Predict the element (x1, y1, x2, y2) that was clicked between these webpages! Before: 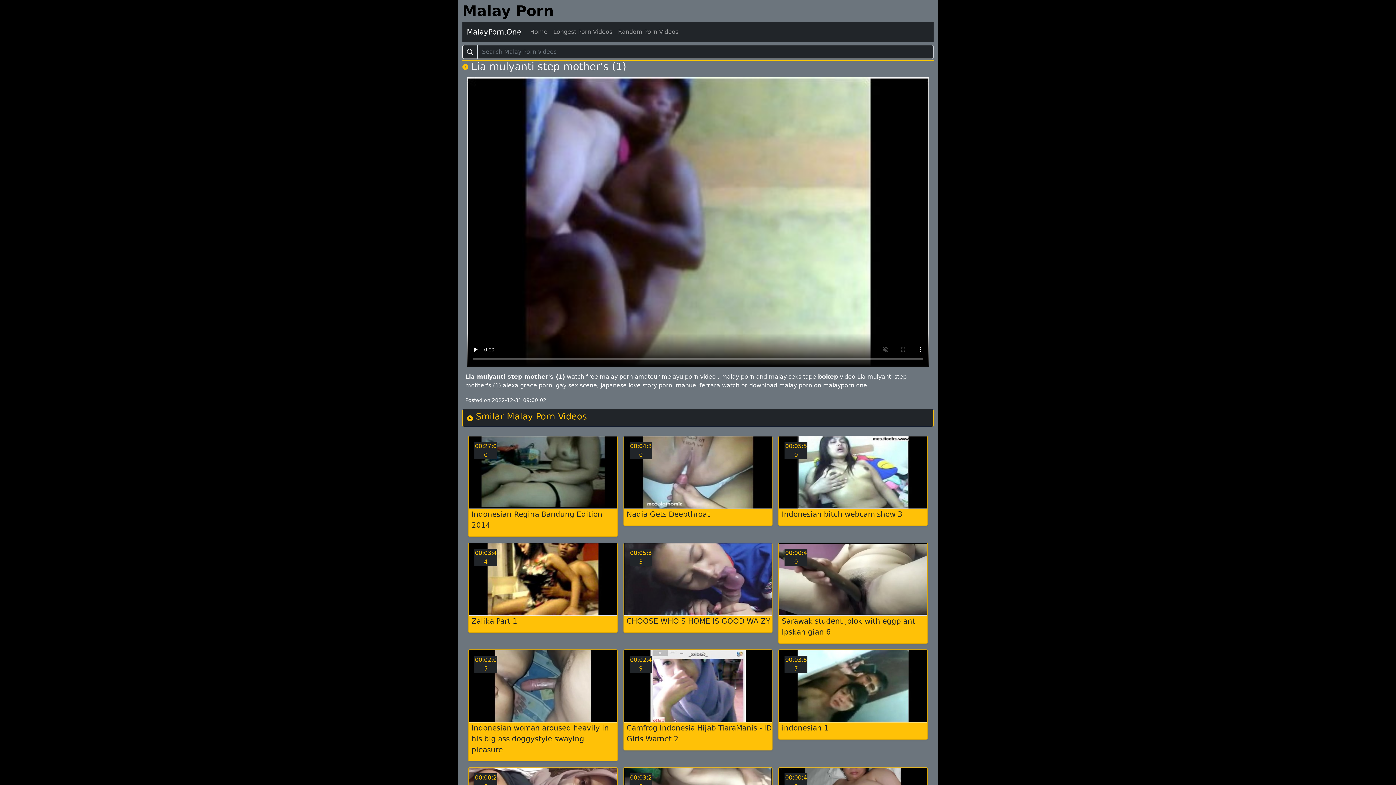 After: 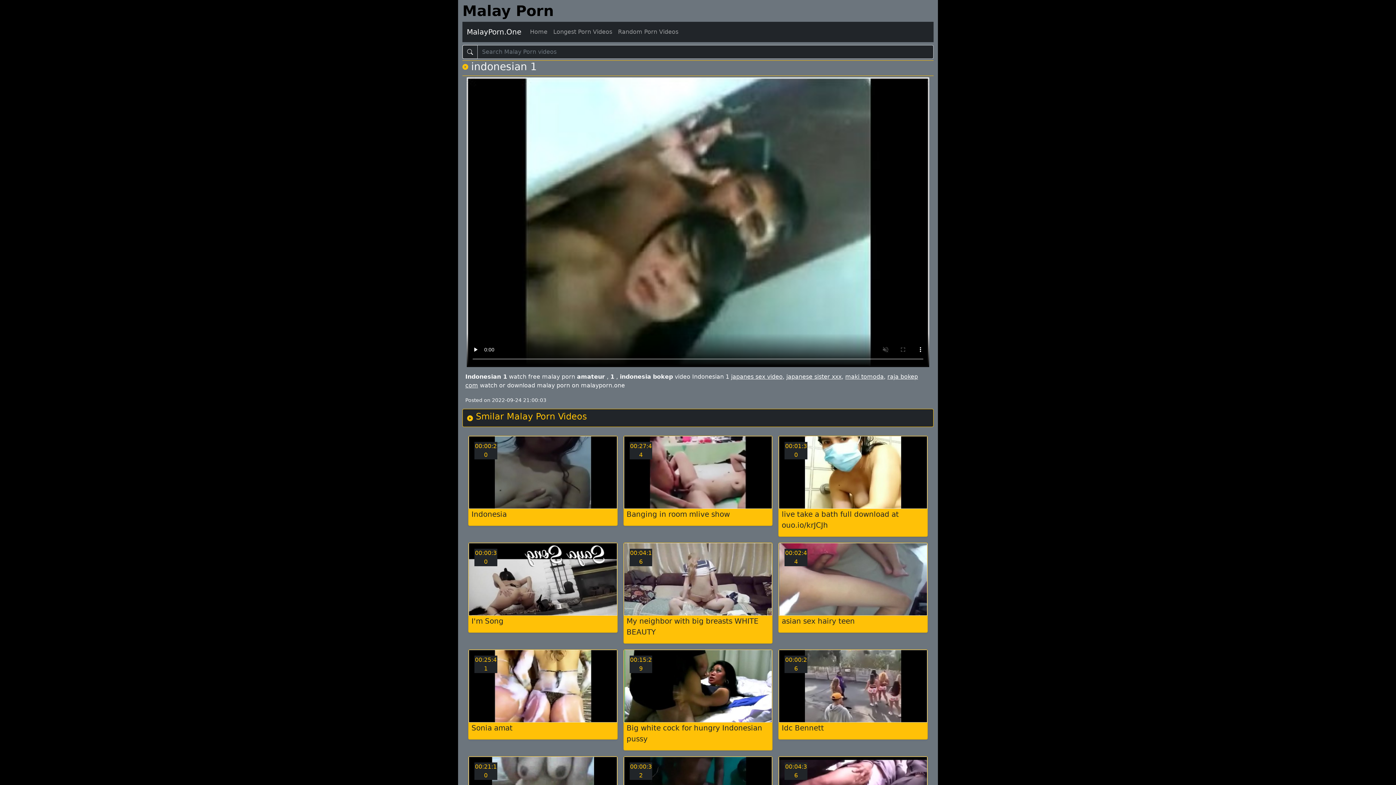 Action: bbox: (779, 650, 927, 723) label: 00:03:57